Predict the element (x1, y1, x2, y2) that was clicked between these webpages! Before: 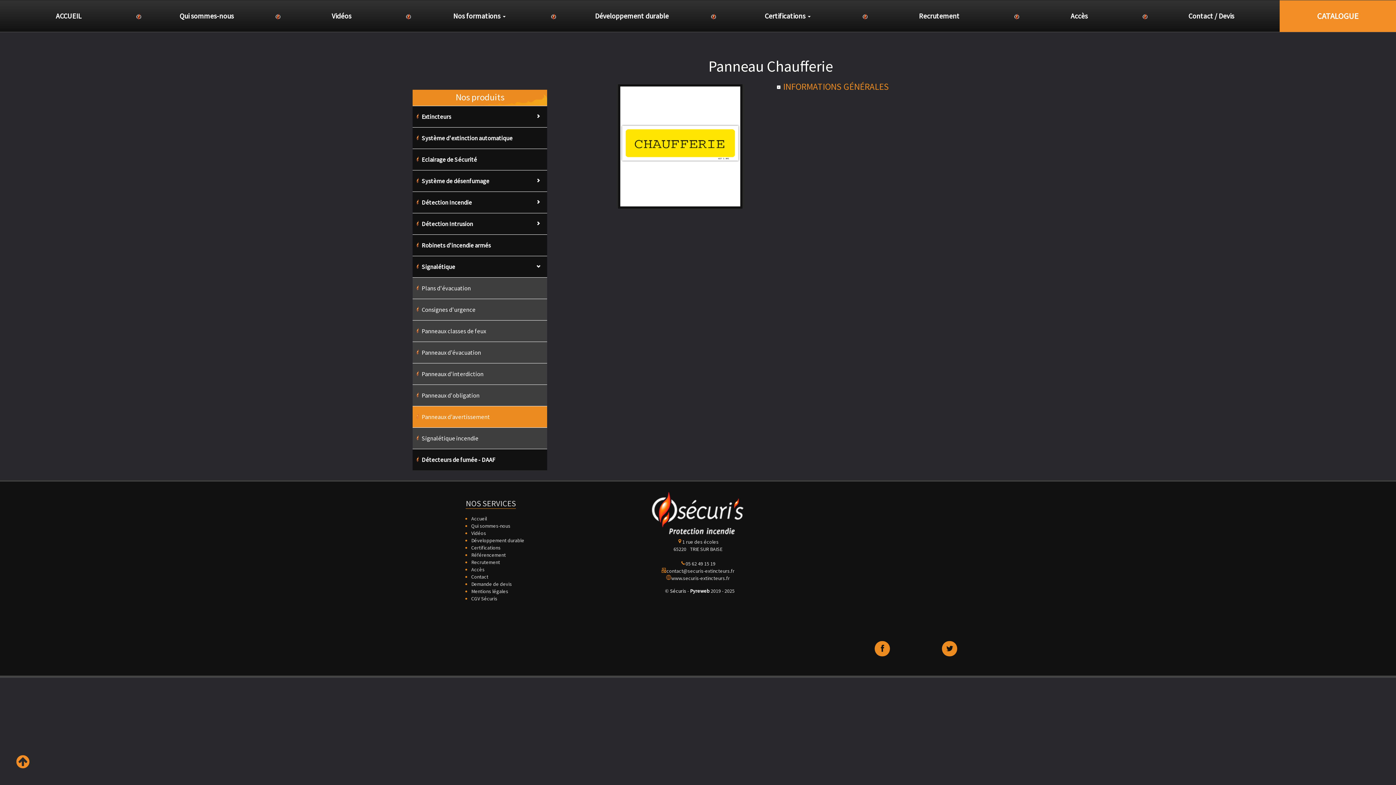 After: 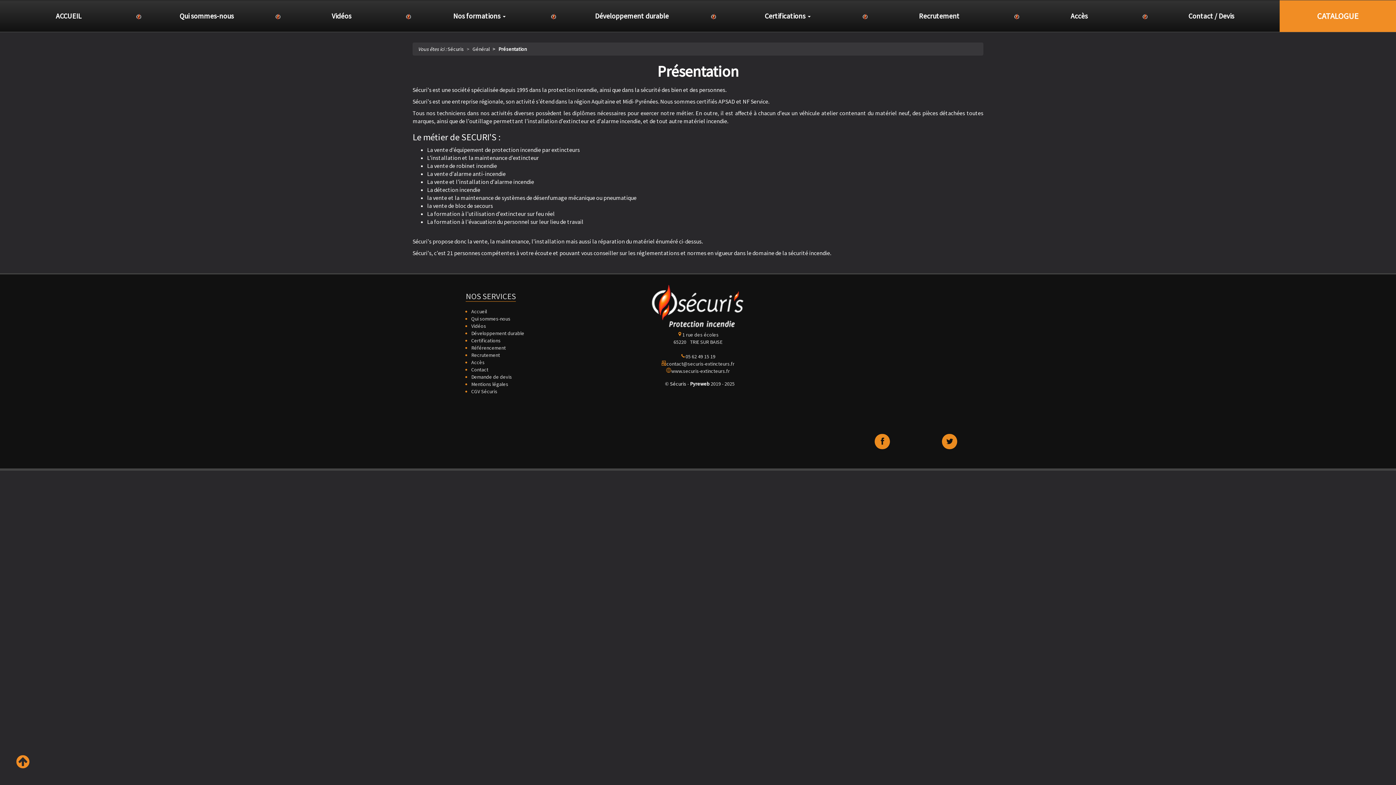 Action: label: Qui sommes-nous bbox: (471, 522, 510, 529)